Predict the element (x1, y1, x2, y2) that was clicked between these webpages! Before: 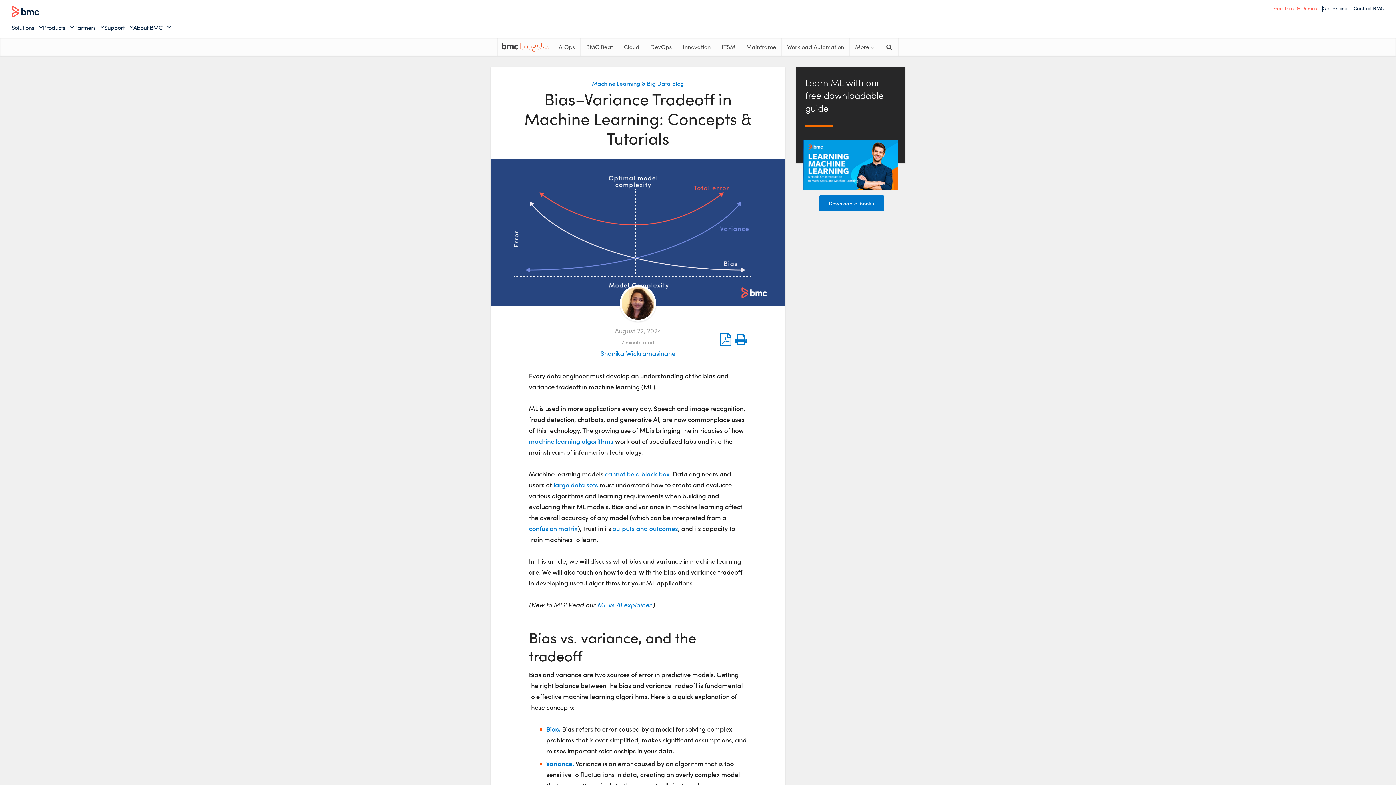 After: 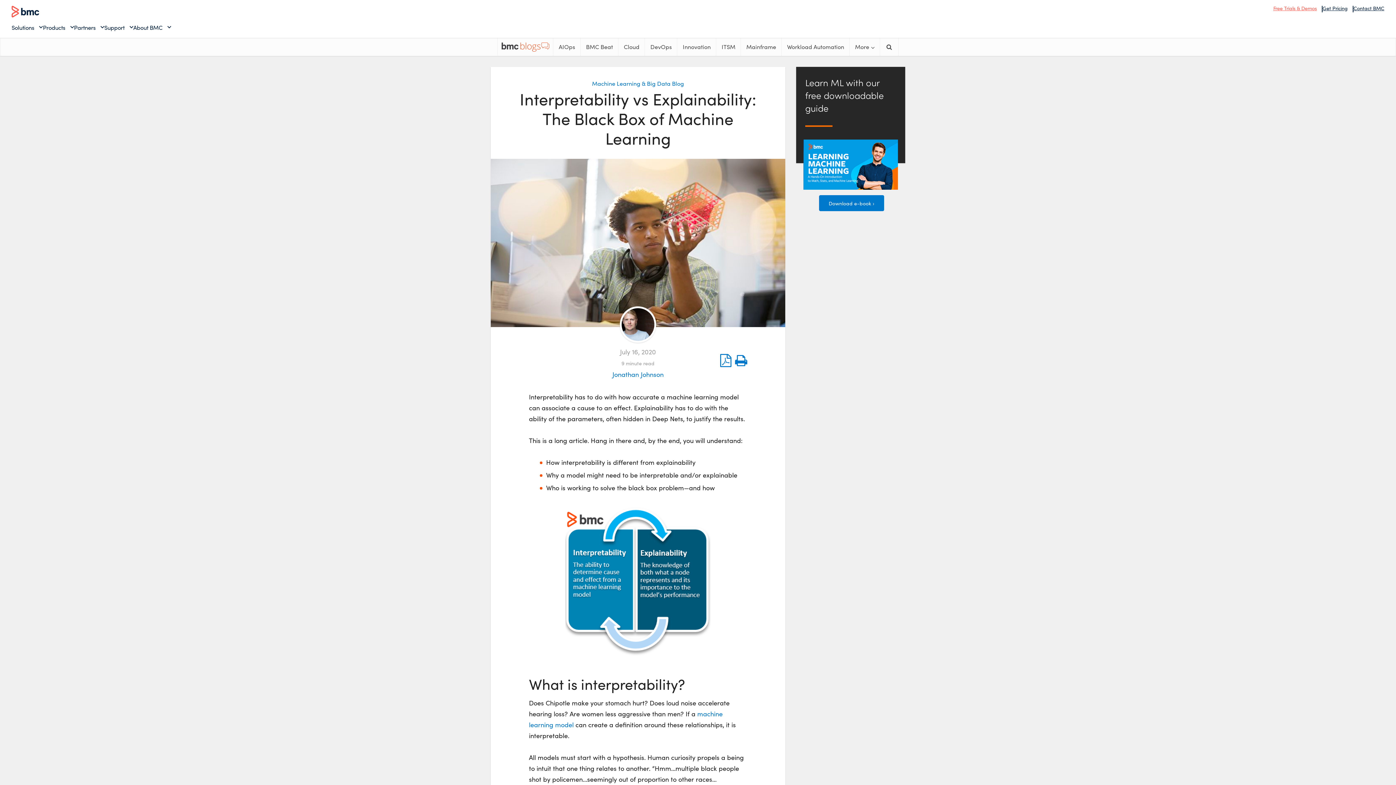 Action: bbox: (605, 469, 669, 478) label: cannot be a black box